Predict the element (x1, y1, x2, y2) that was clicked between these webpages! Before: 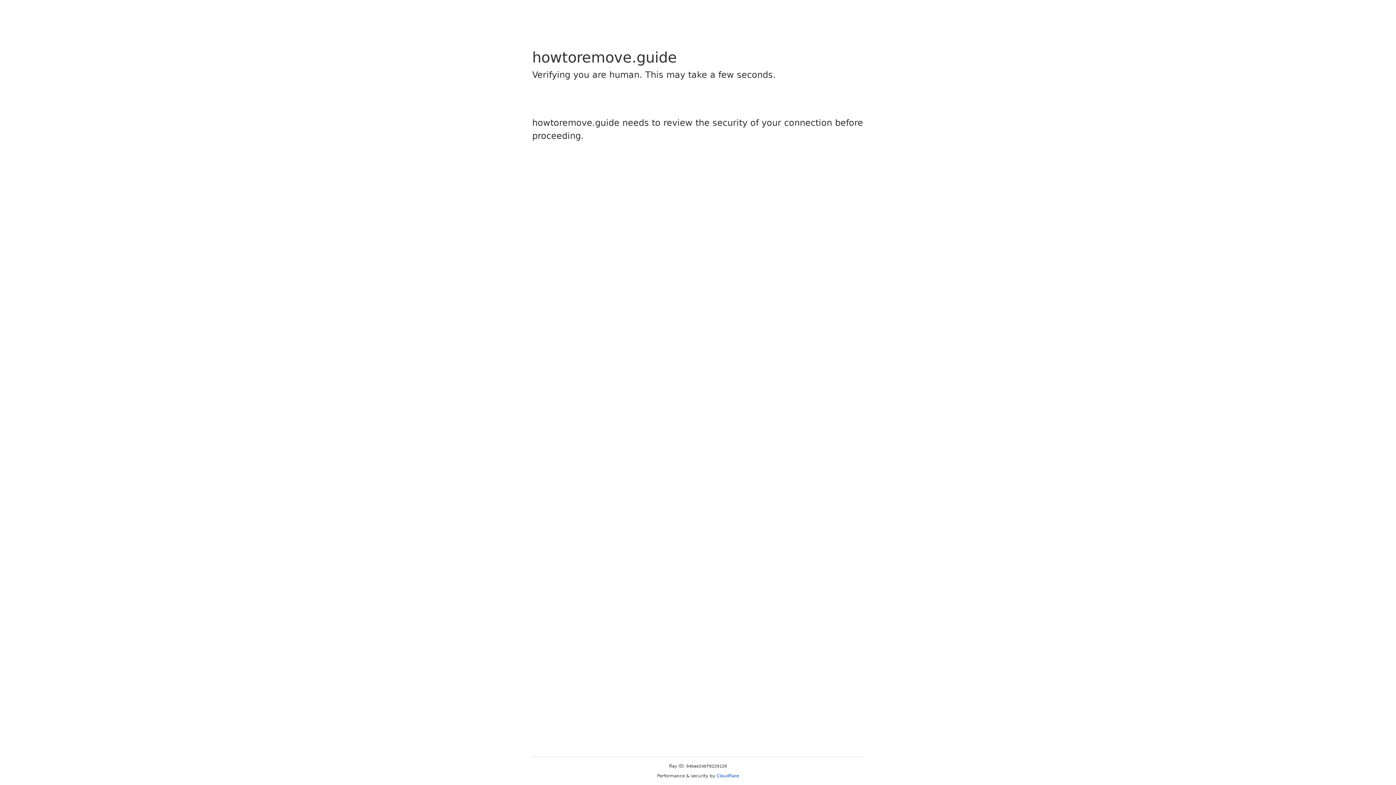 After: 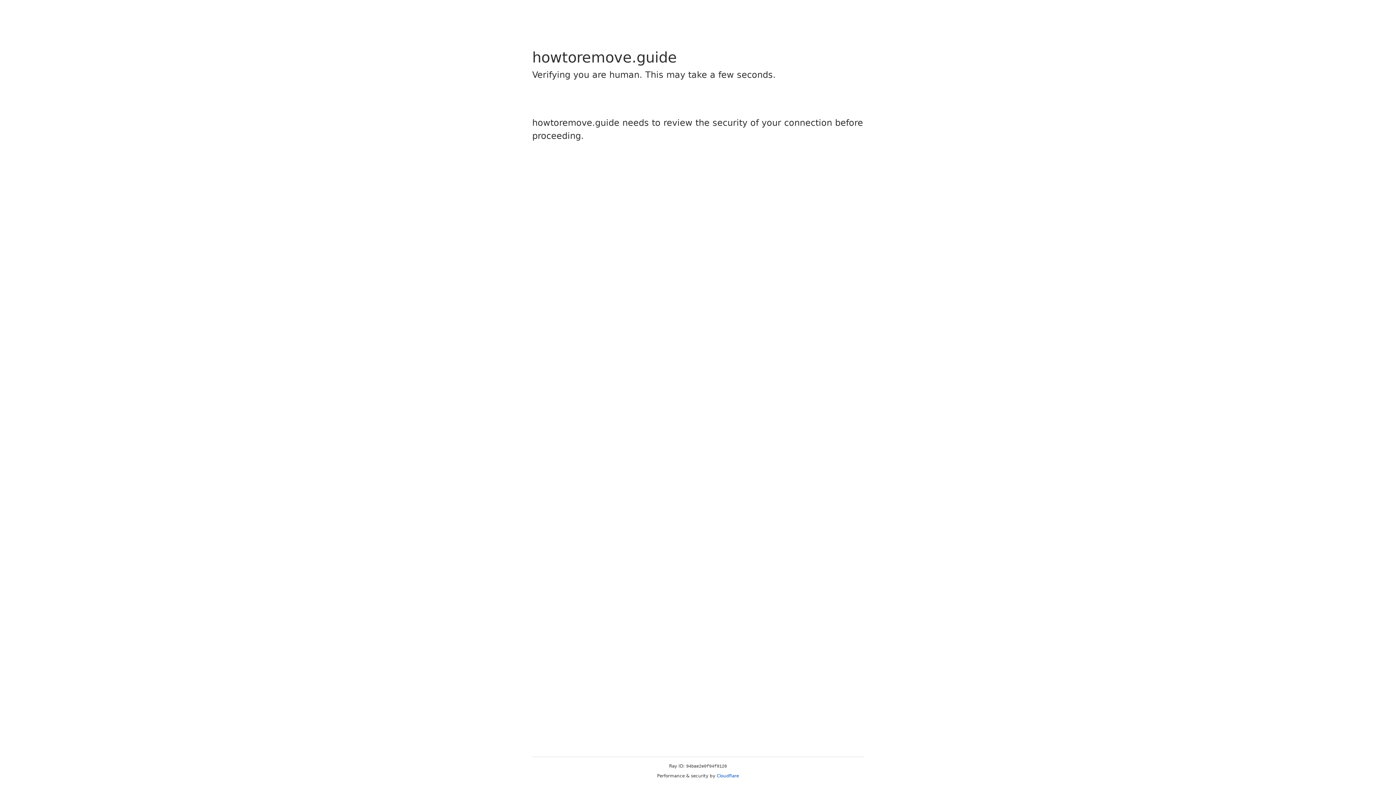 Action: bbox: (716, 773, 739, 778) label: Cloudflare